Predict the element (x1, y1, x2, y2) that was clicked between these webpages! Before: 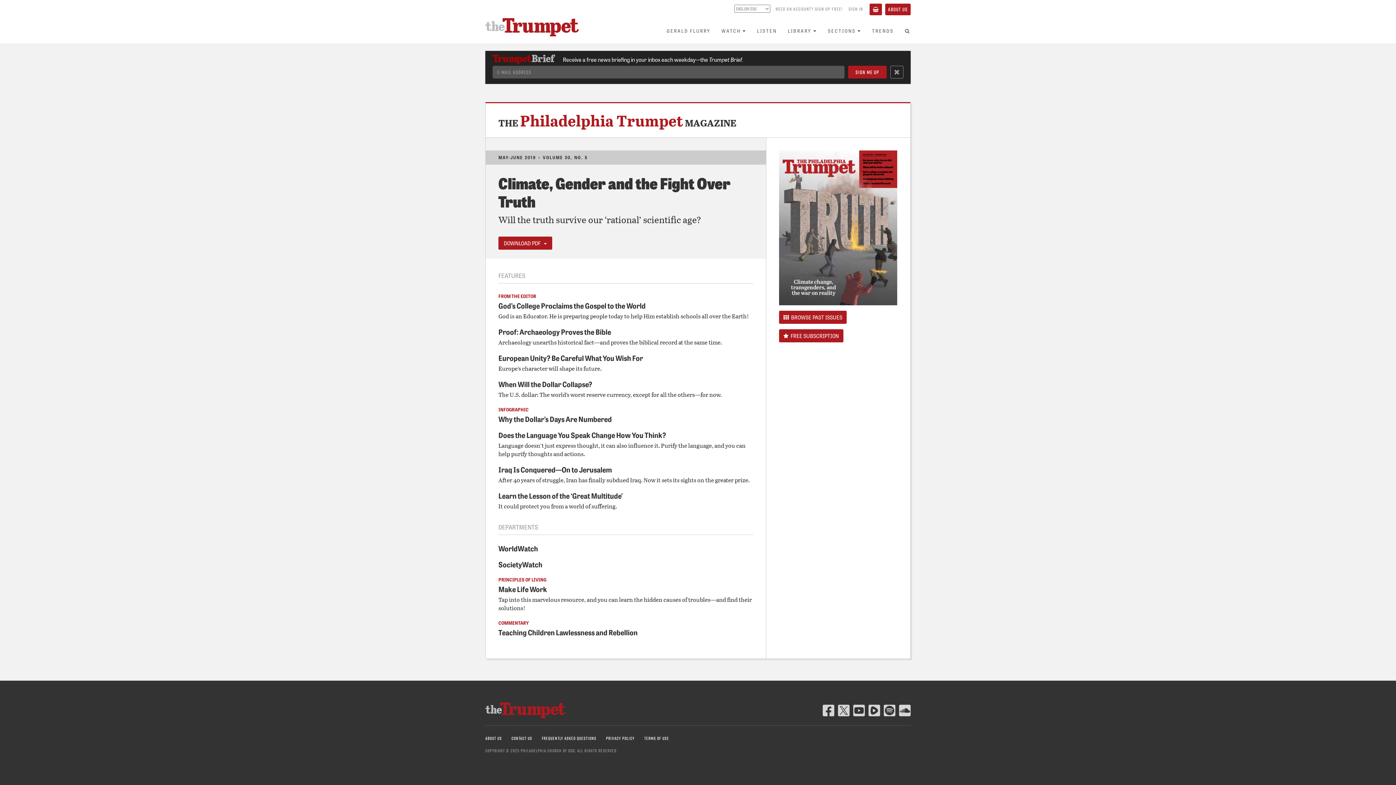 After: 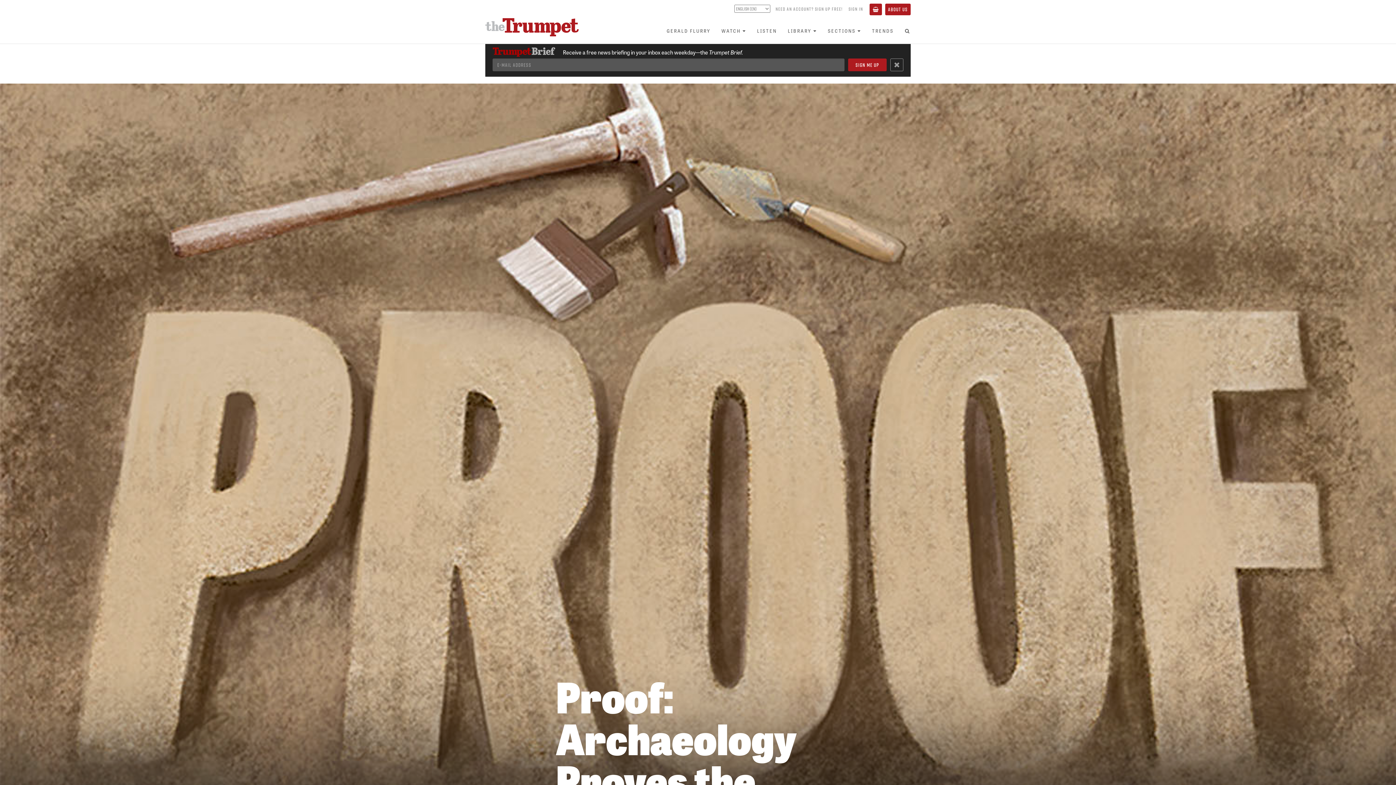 Action: label: Proof: Archaeology Proves the Bible bbox: (498, 326, 611, 337)